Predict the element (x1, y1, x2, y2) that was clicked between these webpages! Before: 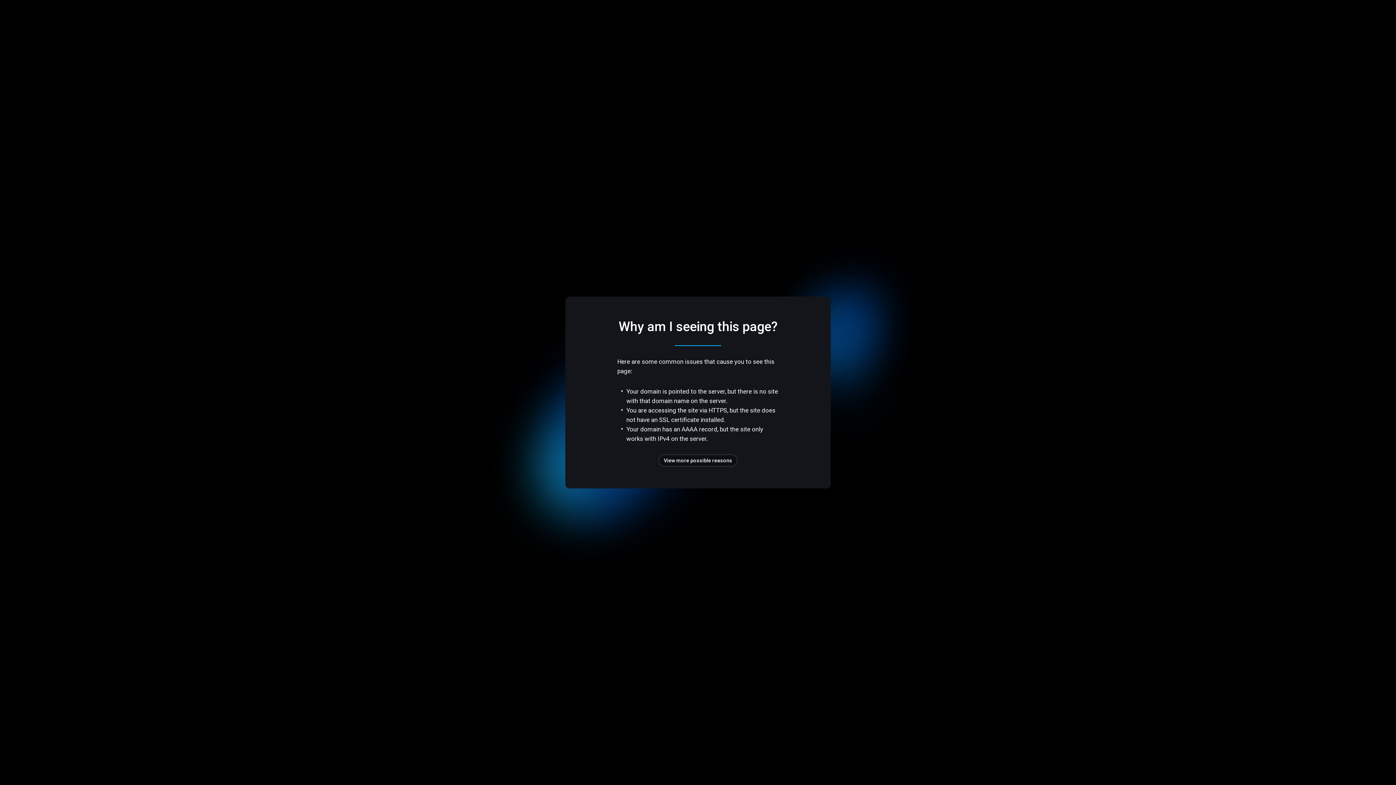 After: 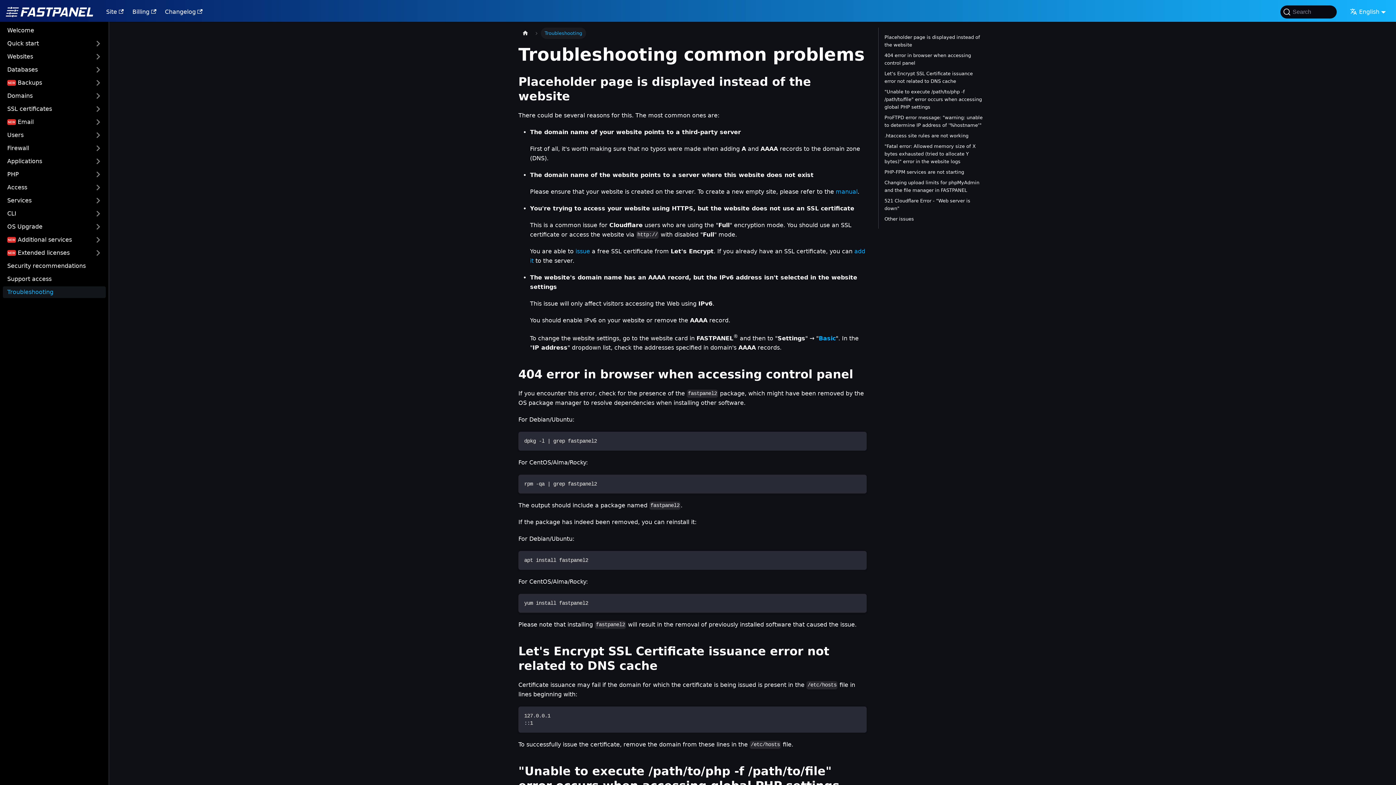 Action: bbox: (658, 454, 737, 466) label: View more possible reasons